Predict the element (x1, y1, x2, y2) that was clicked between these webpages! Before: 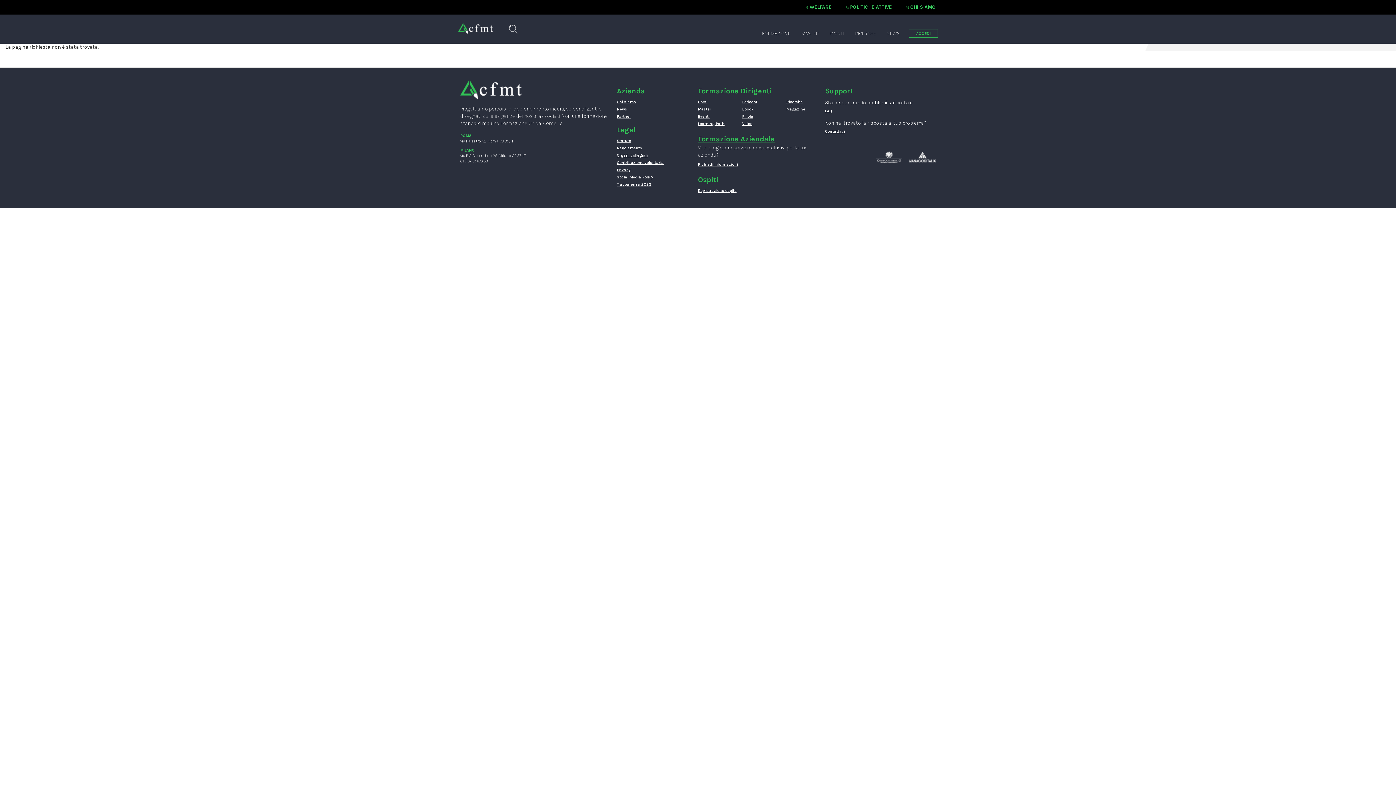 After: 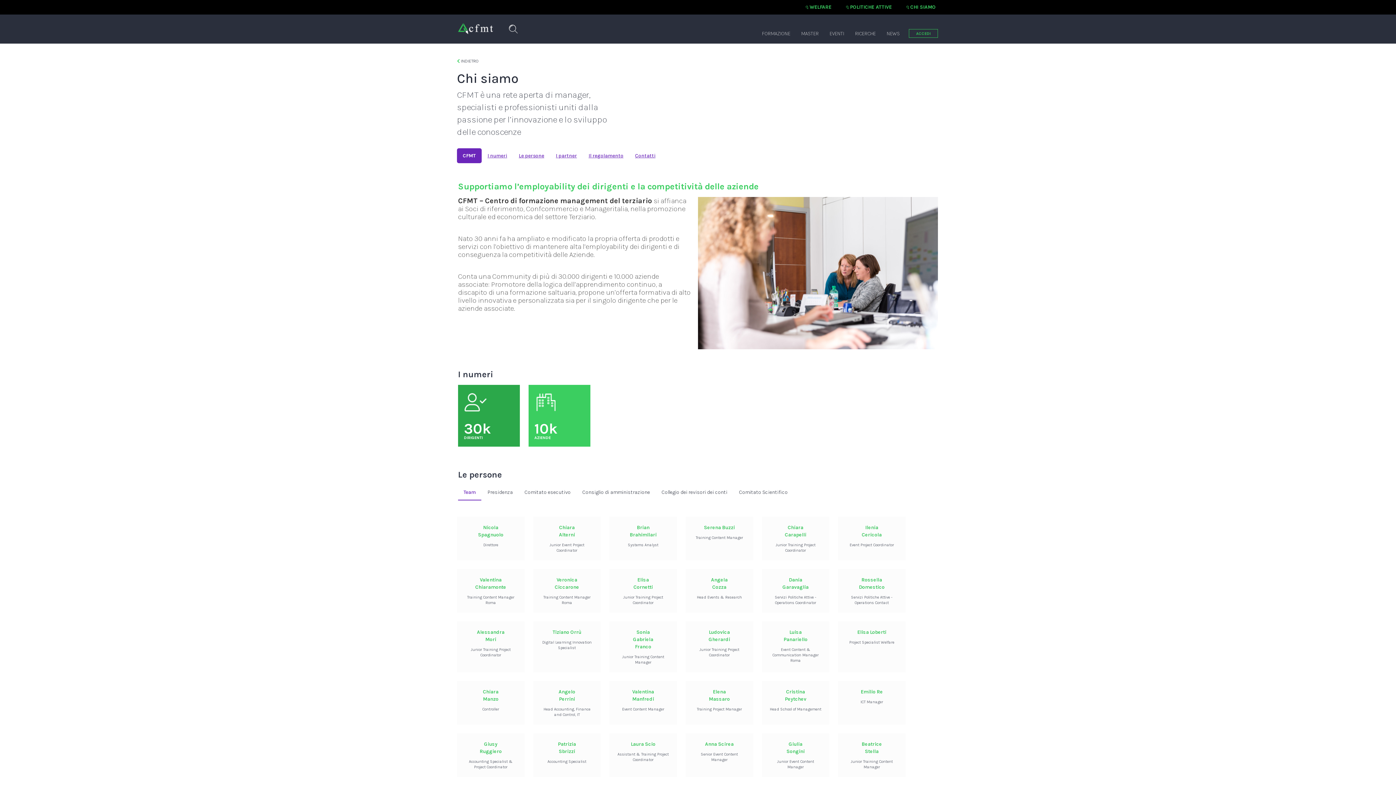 Action: label: CHI SIAMO bbox: (910, 4, 936, 10)